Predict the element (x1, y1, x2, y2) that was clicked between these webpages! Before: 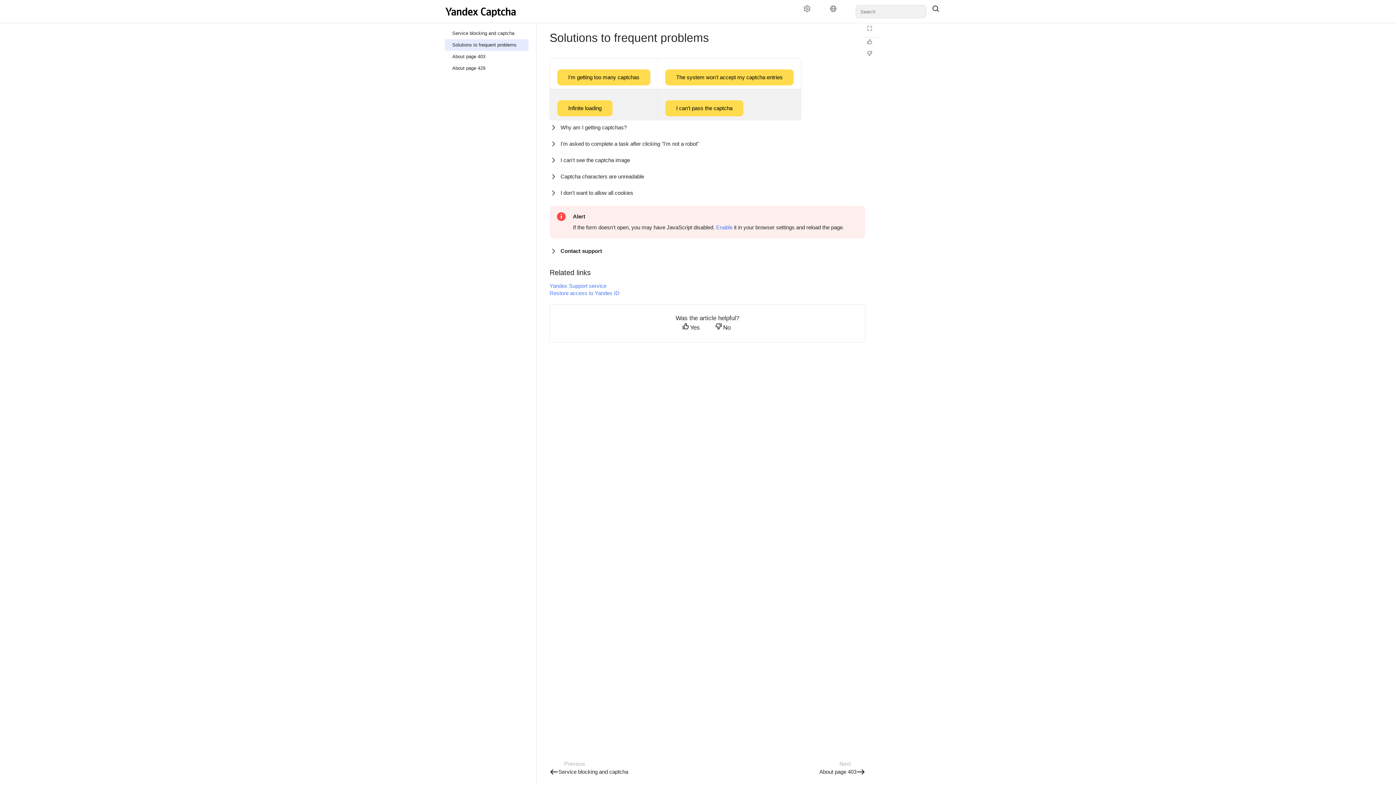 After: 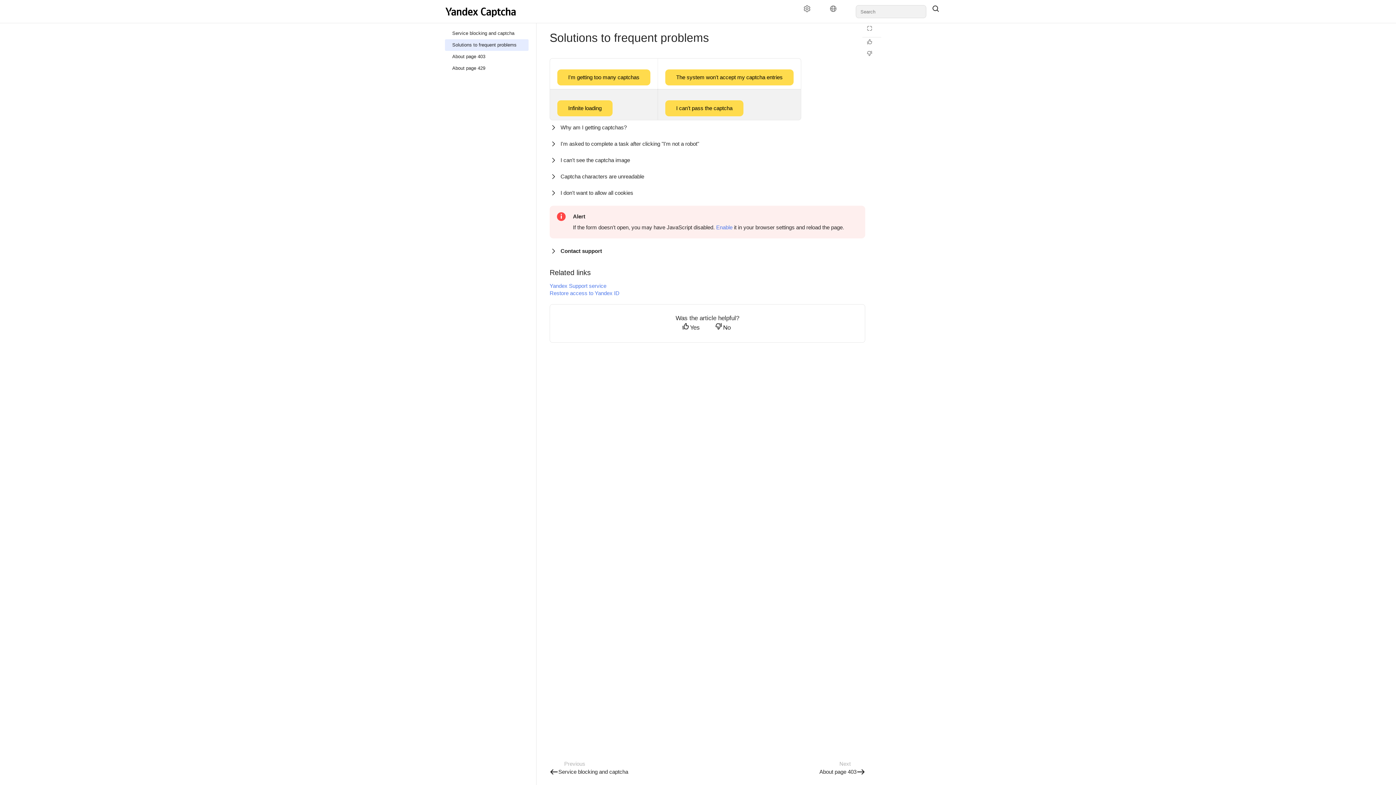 Action: bbox: (445, 5, 519, 18)